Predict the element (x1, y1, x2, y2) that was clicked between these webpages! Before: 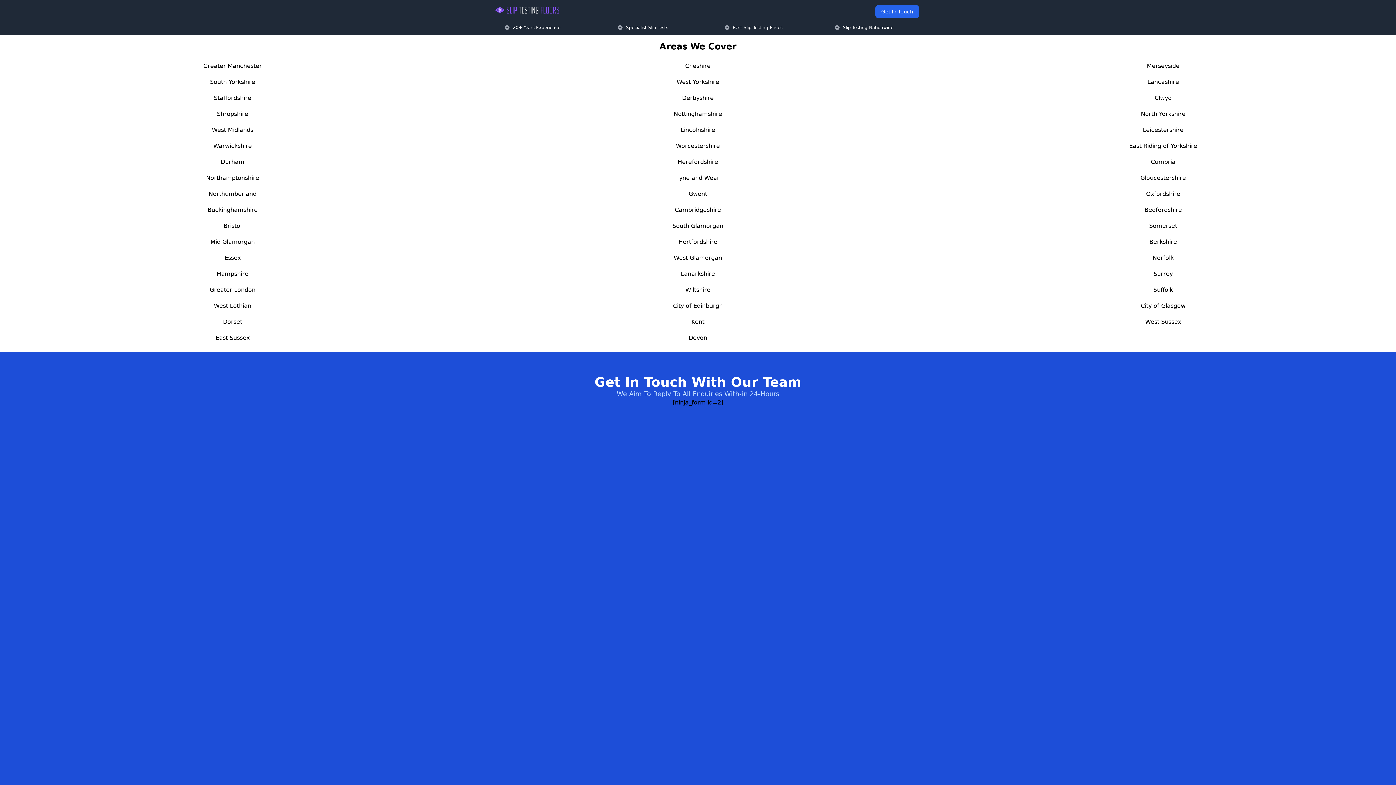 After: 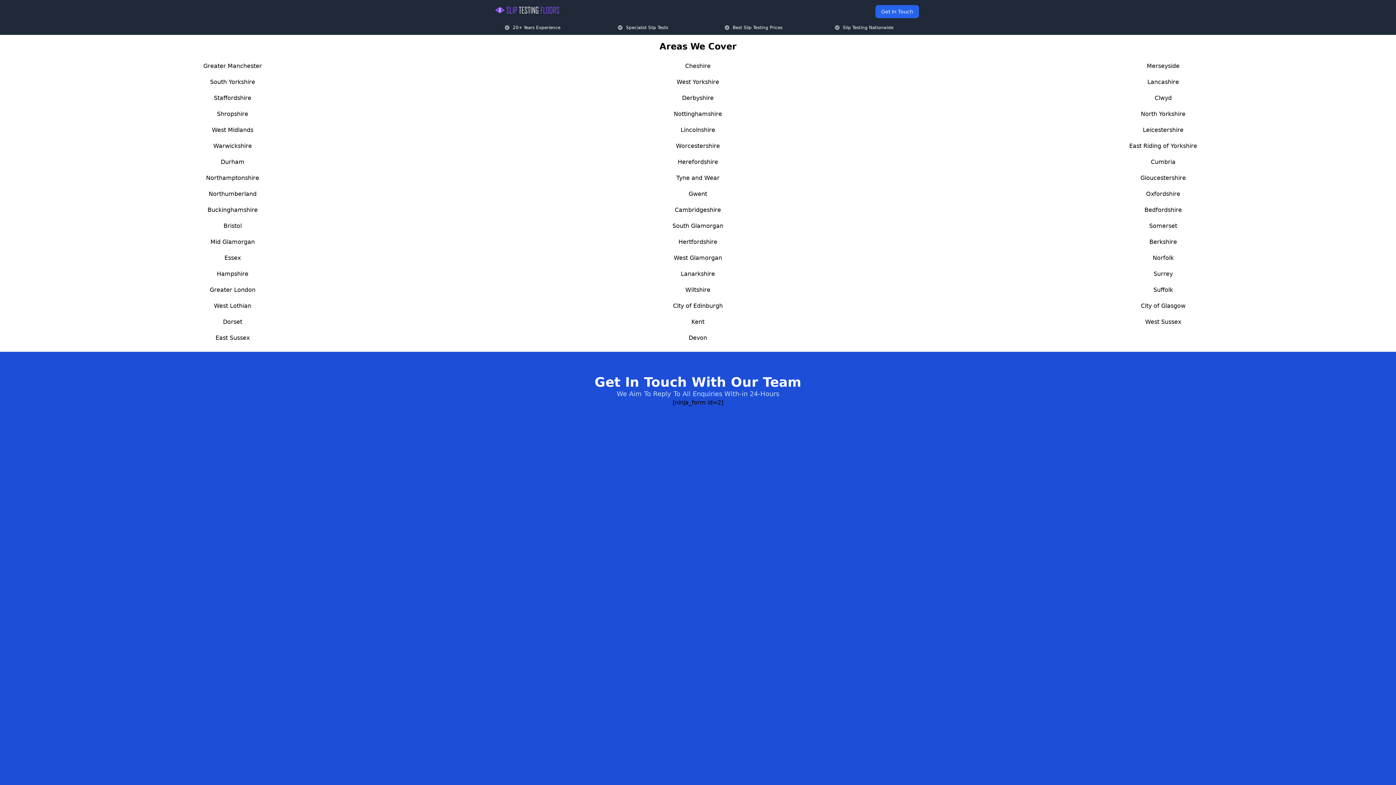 Action: bbox: (677, 158, 718, 165) label: Herefordshire